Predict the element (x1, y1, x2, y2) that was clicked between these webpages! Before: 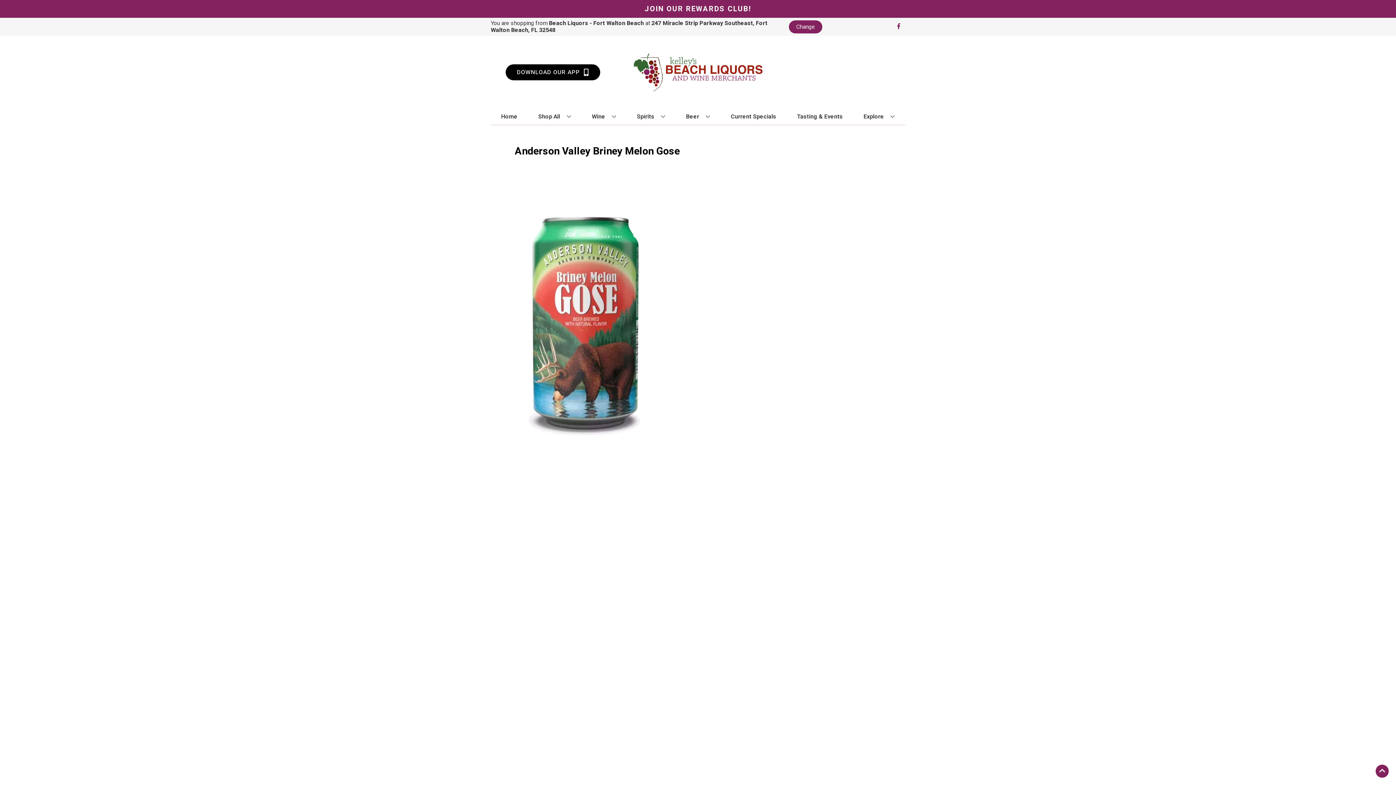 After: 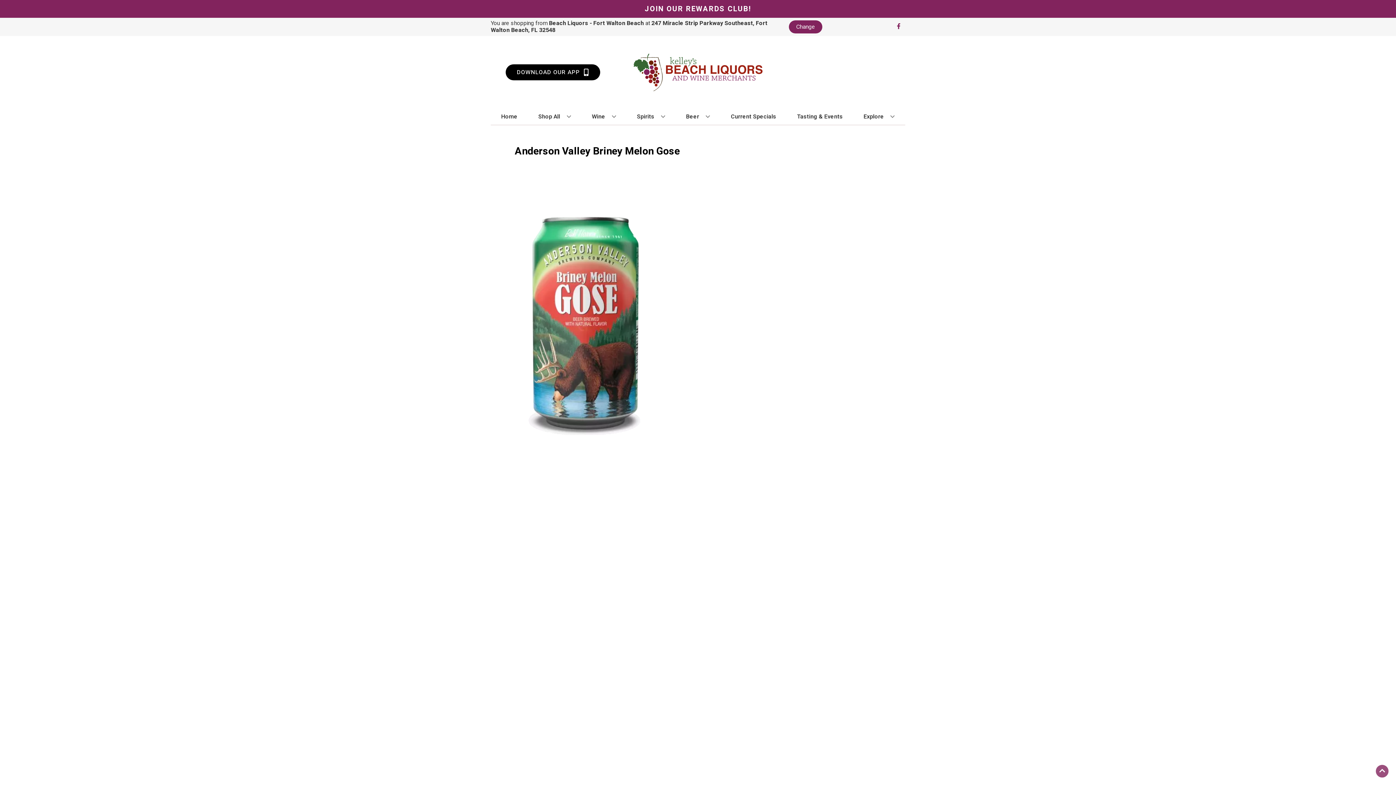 Action: label: Go to top bbox: (1376, 765, 1389, 778)